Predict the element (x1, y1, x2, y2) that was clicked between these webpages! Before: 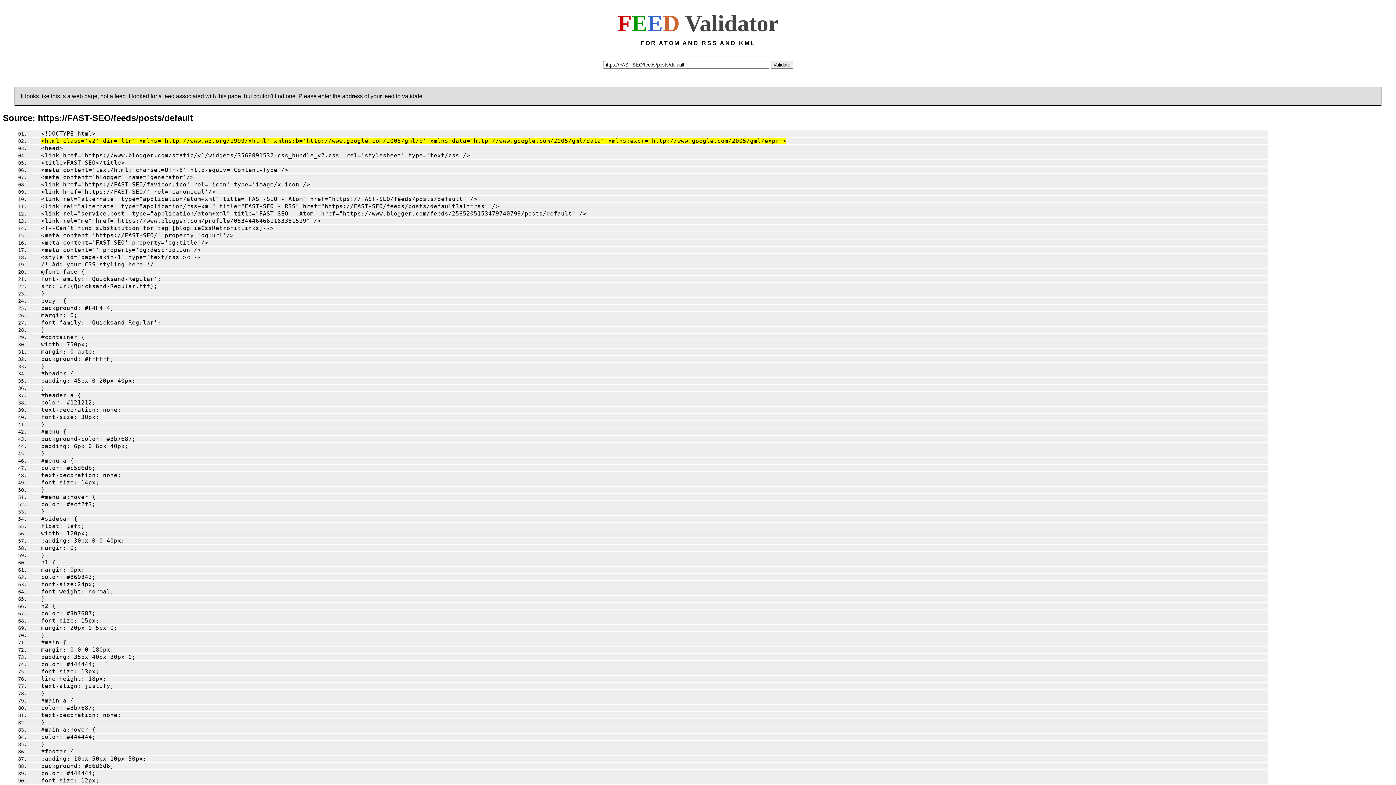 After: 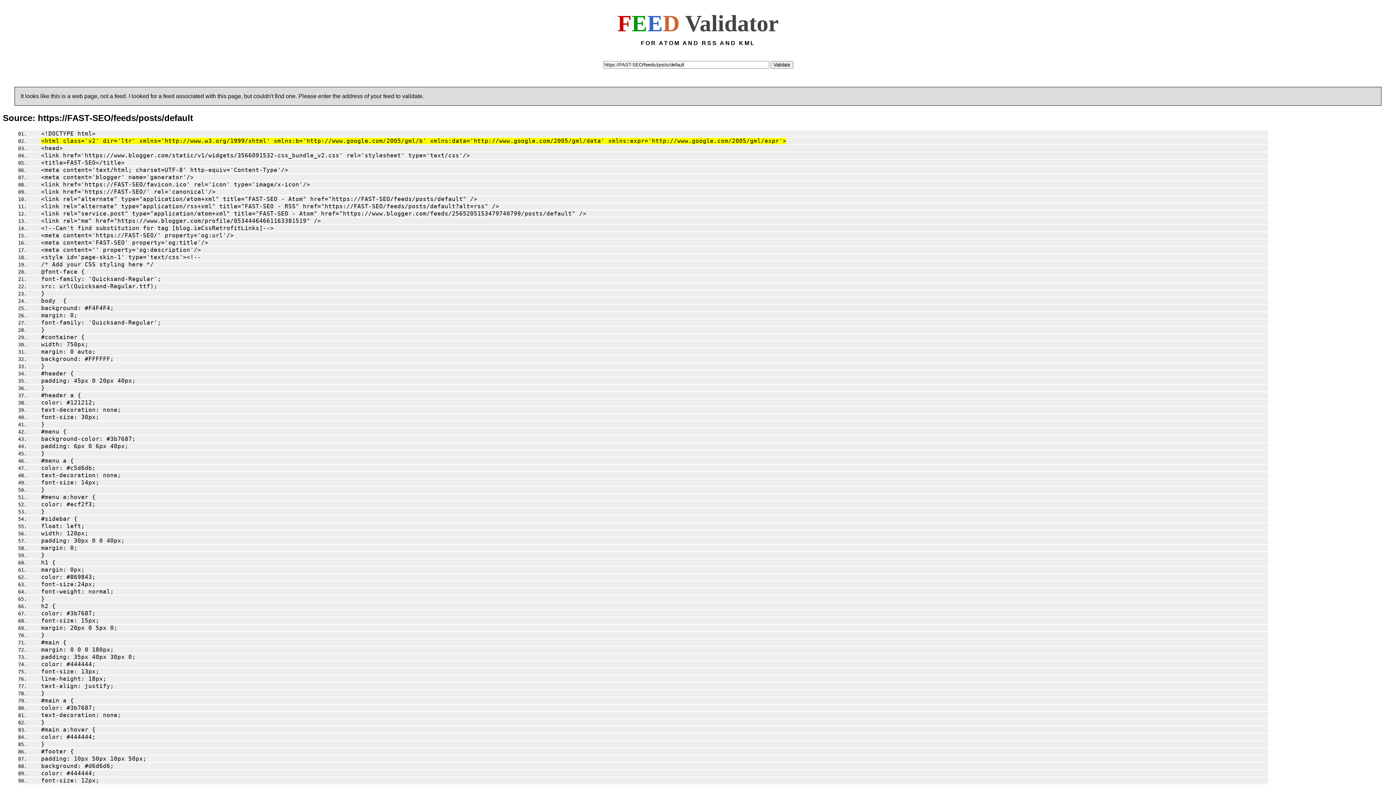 Action: bbox: (29, 742, 44, 747) label: }